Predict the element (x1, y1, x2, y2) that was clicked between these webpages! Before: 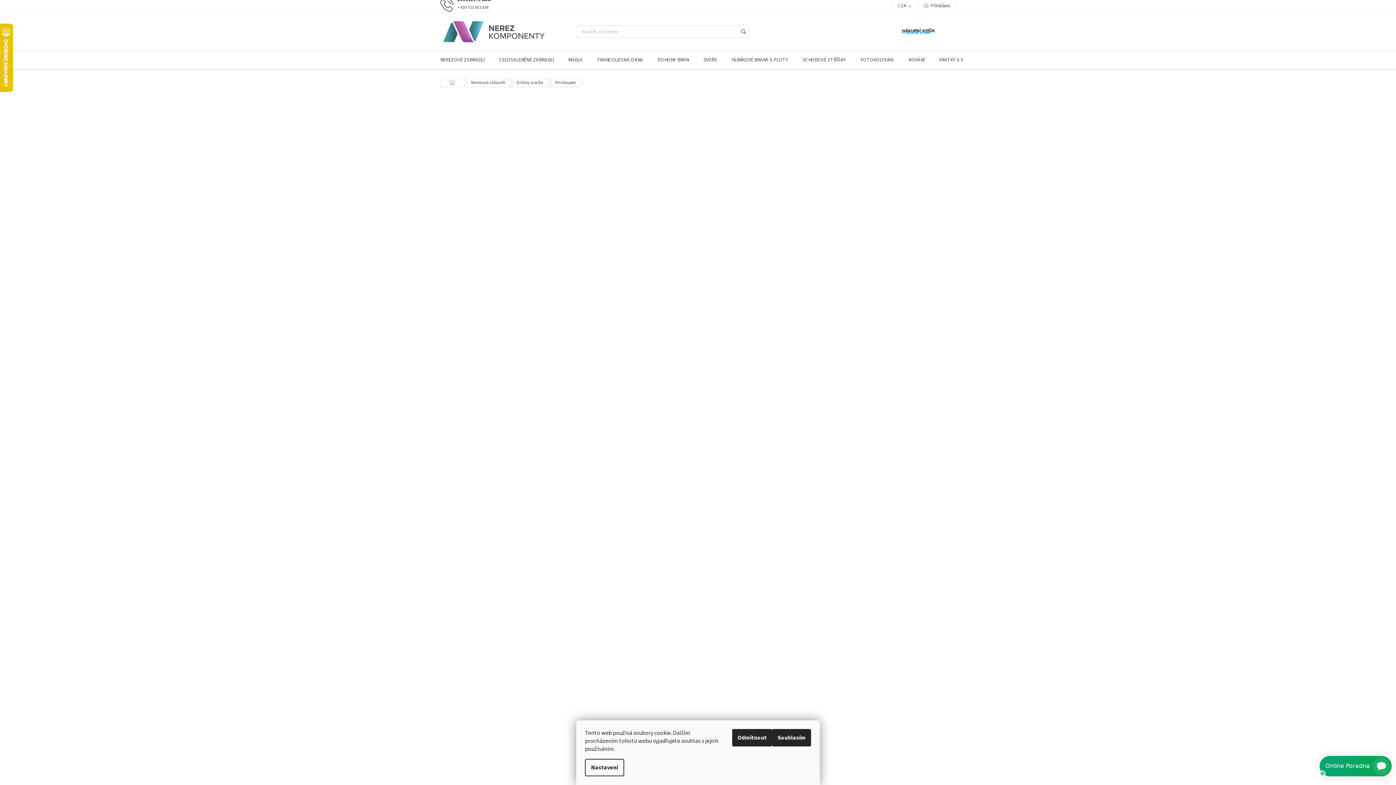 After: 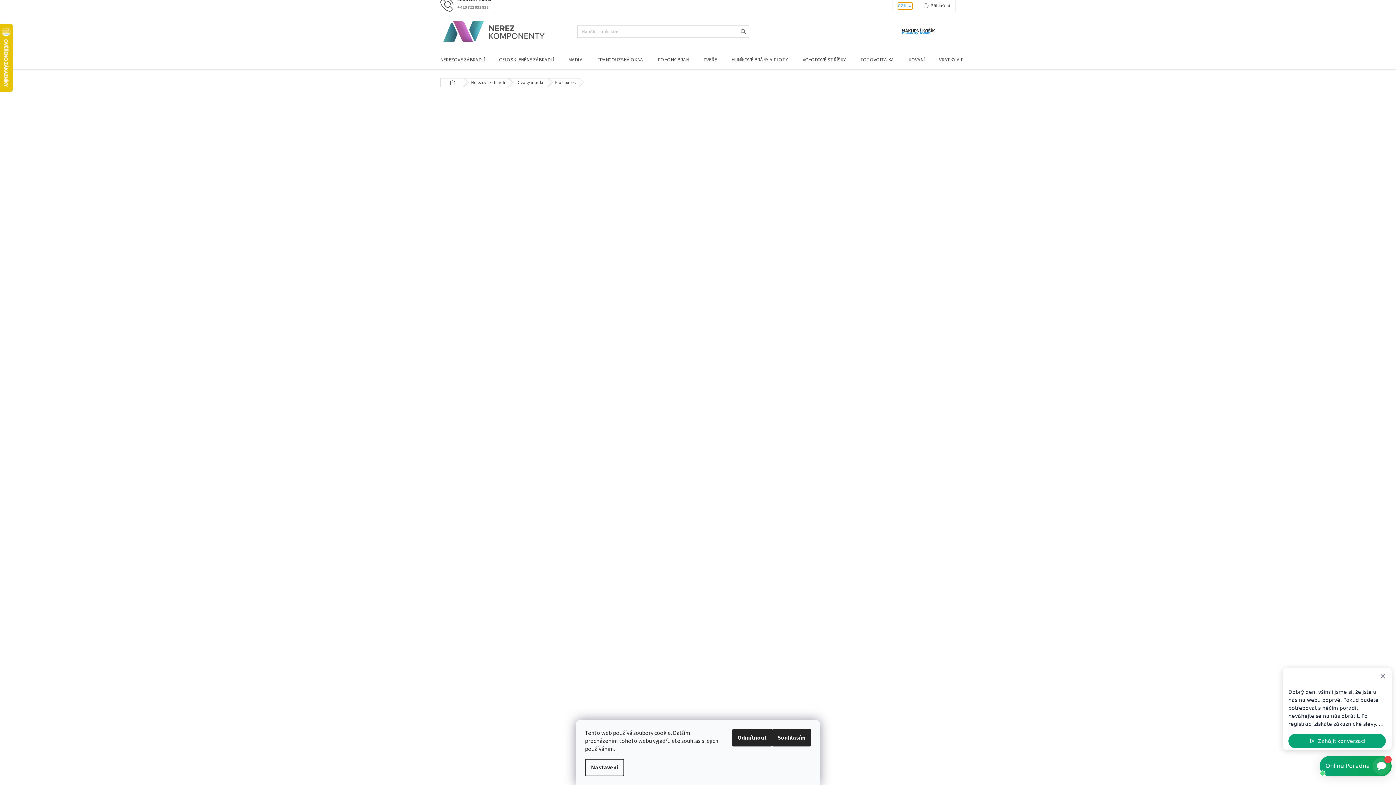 Action: label: CZK  bbox: (898, 2, 912, 9)